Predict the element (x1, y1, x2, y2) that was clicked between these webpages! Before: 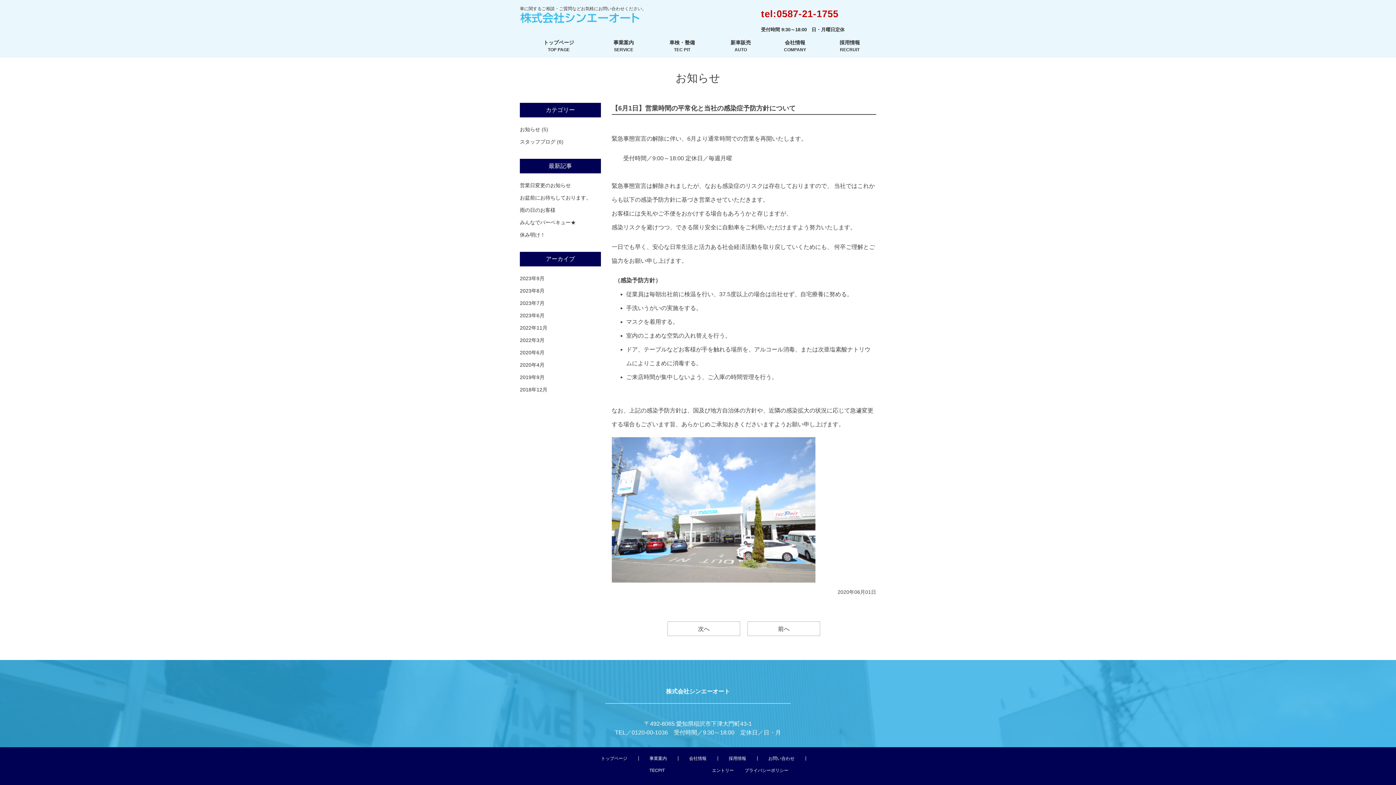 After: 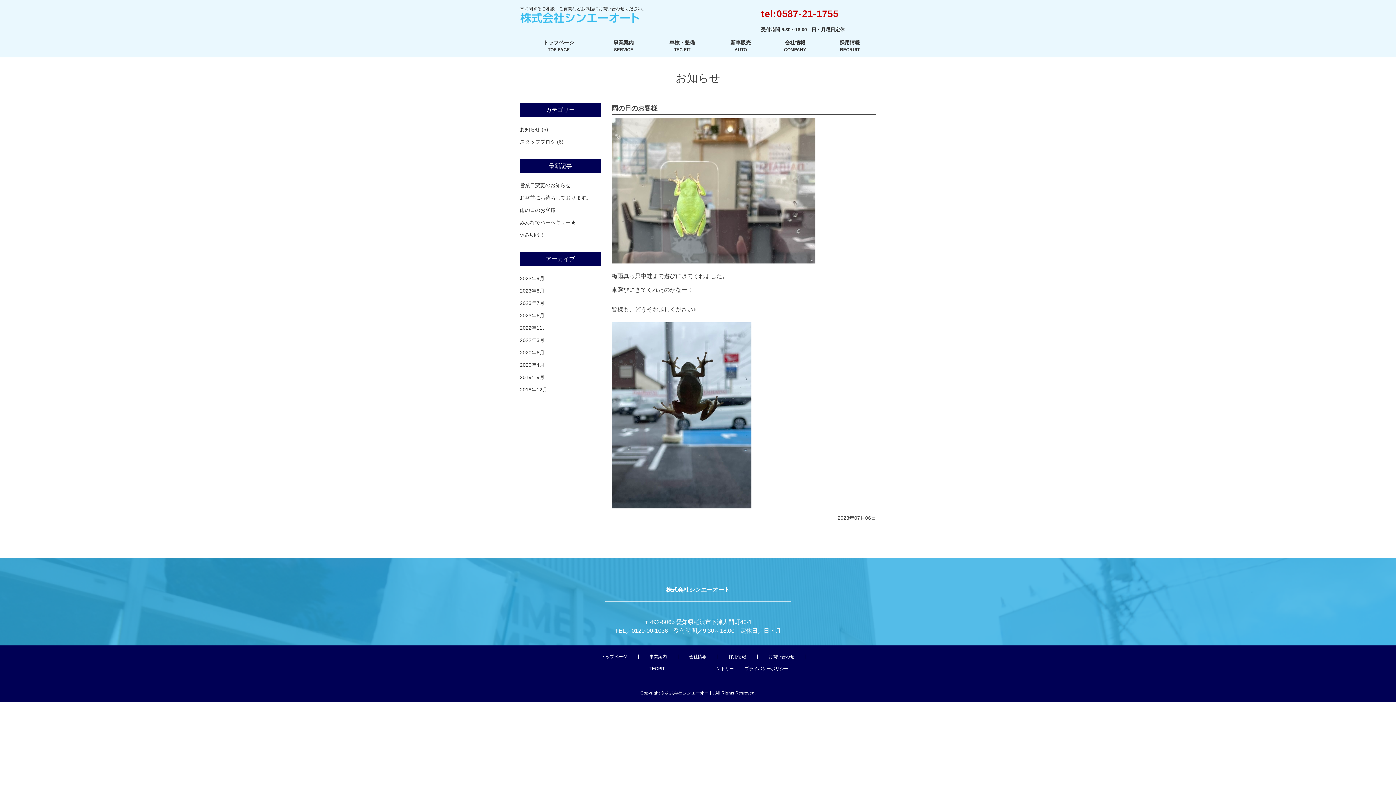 Action: bbox: (520, 300, 544, 306) label: 2023年7月